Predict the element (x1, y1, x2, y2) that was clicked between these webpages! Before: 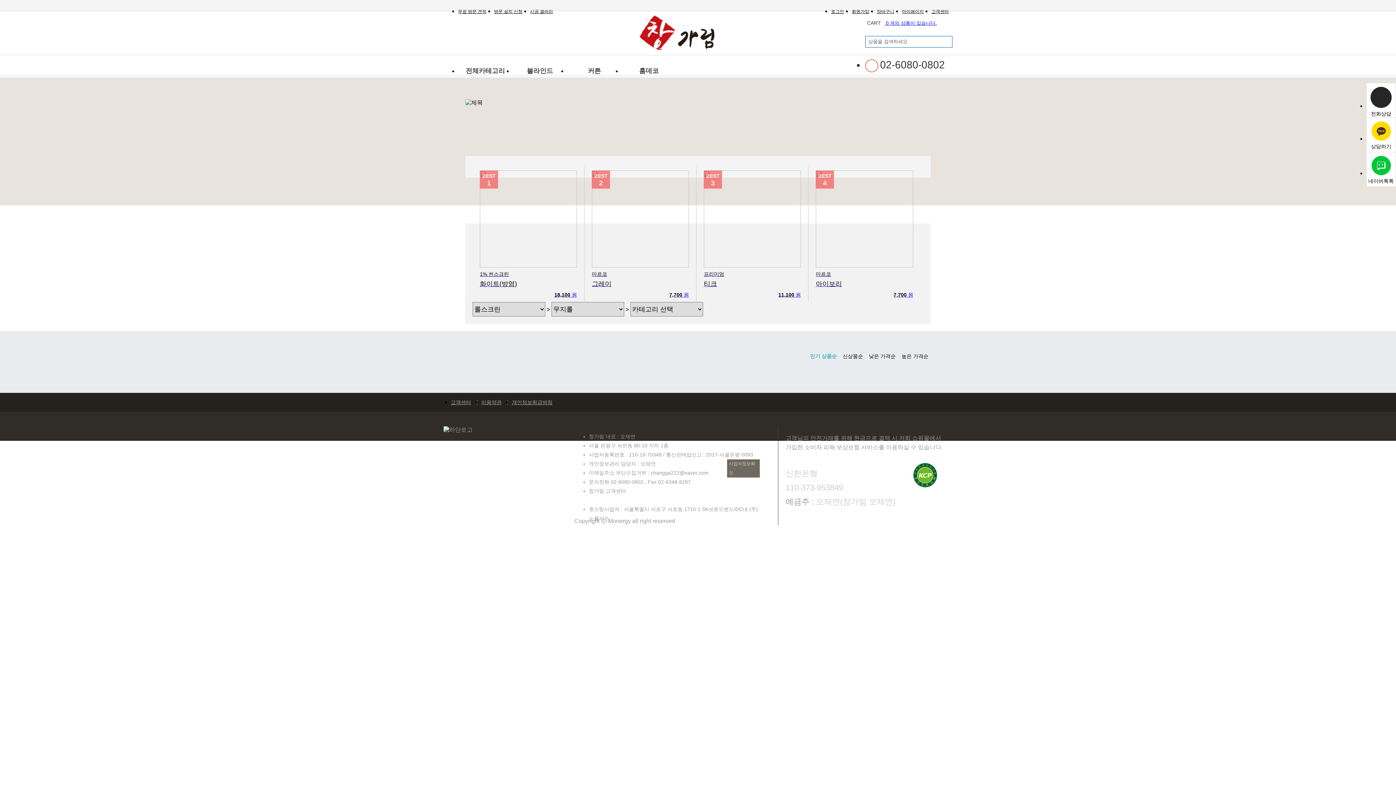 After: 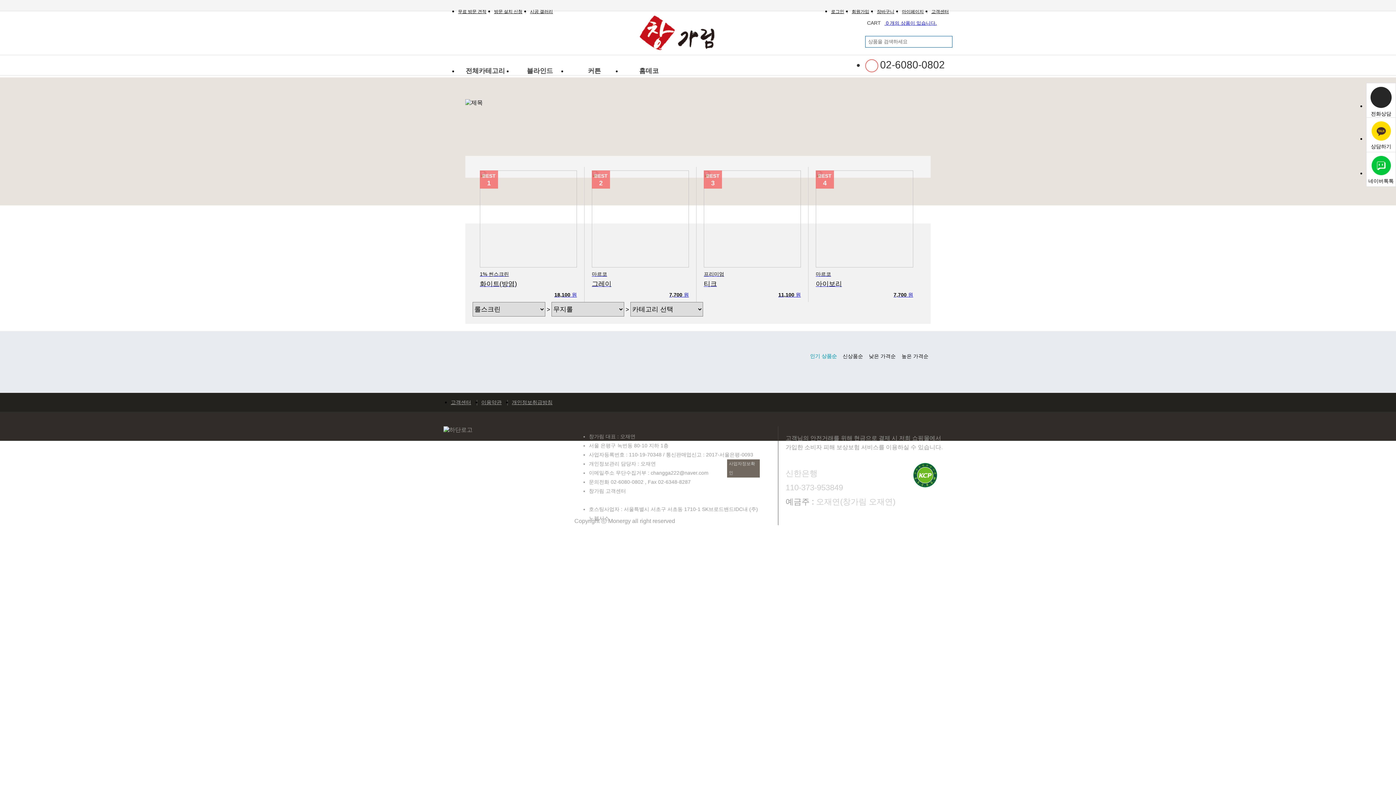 Action: bbox: (727, 459, 760, 477) label: 사업자정보확인